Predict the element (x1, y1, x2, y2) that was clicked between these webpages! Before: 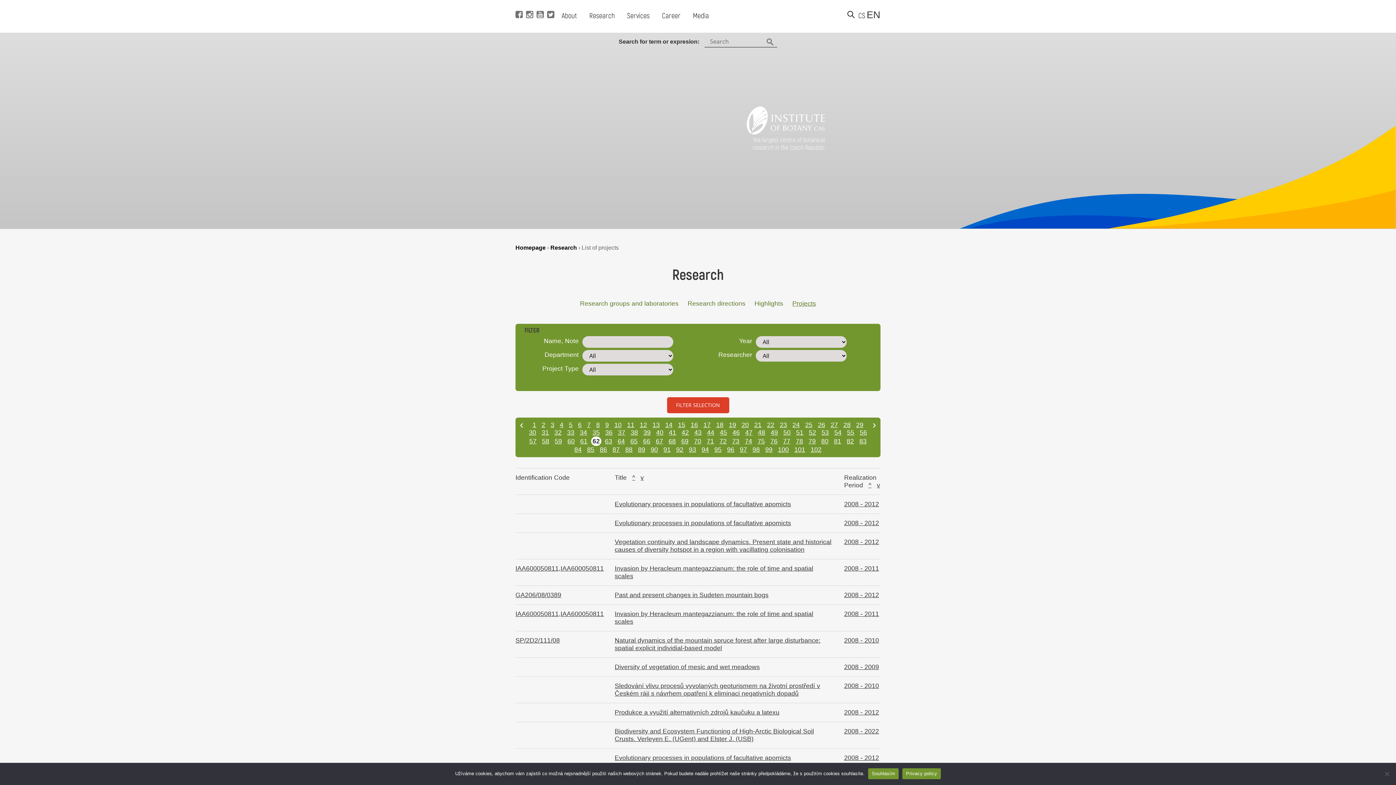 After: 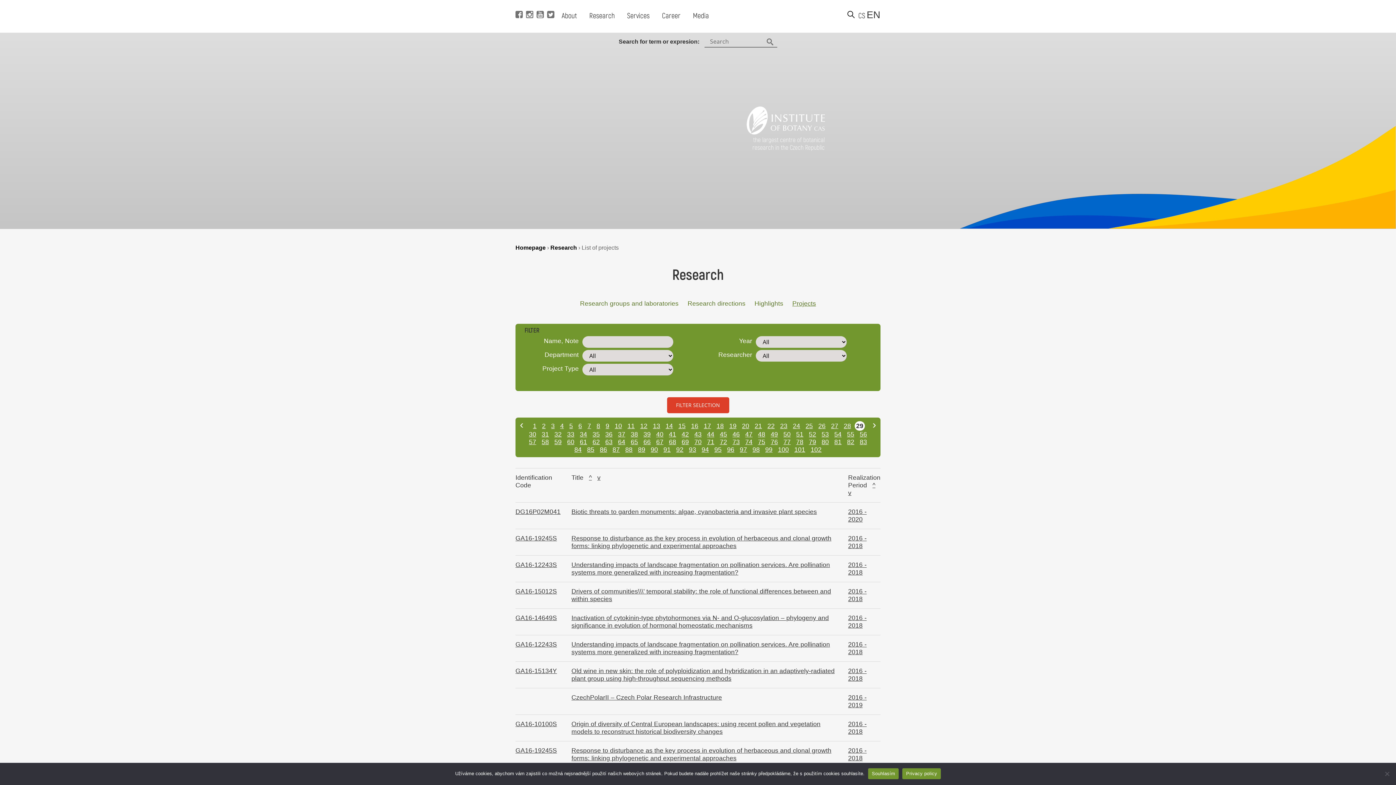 Action: label: 29 bbox: (856, 421, 863, 428)